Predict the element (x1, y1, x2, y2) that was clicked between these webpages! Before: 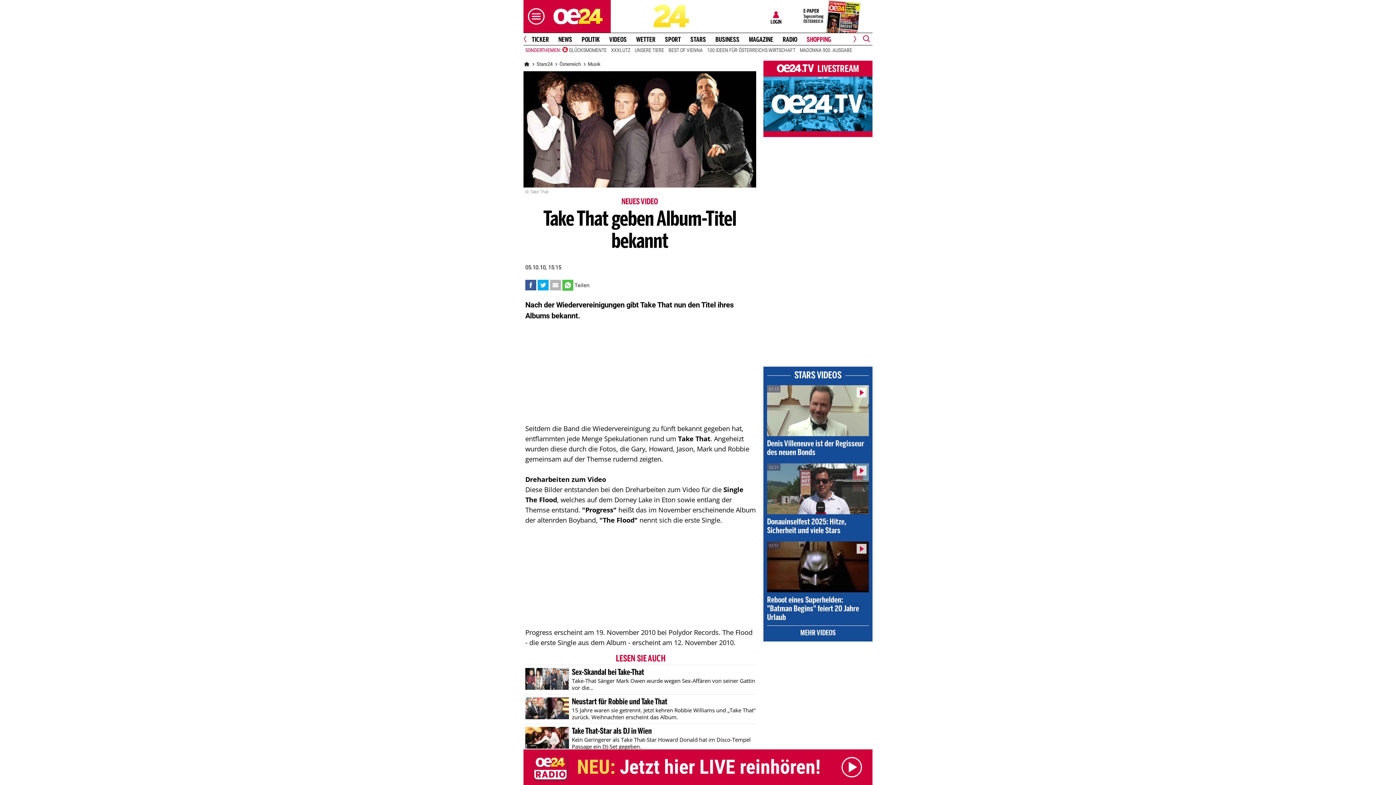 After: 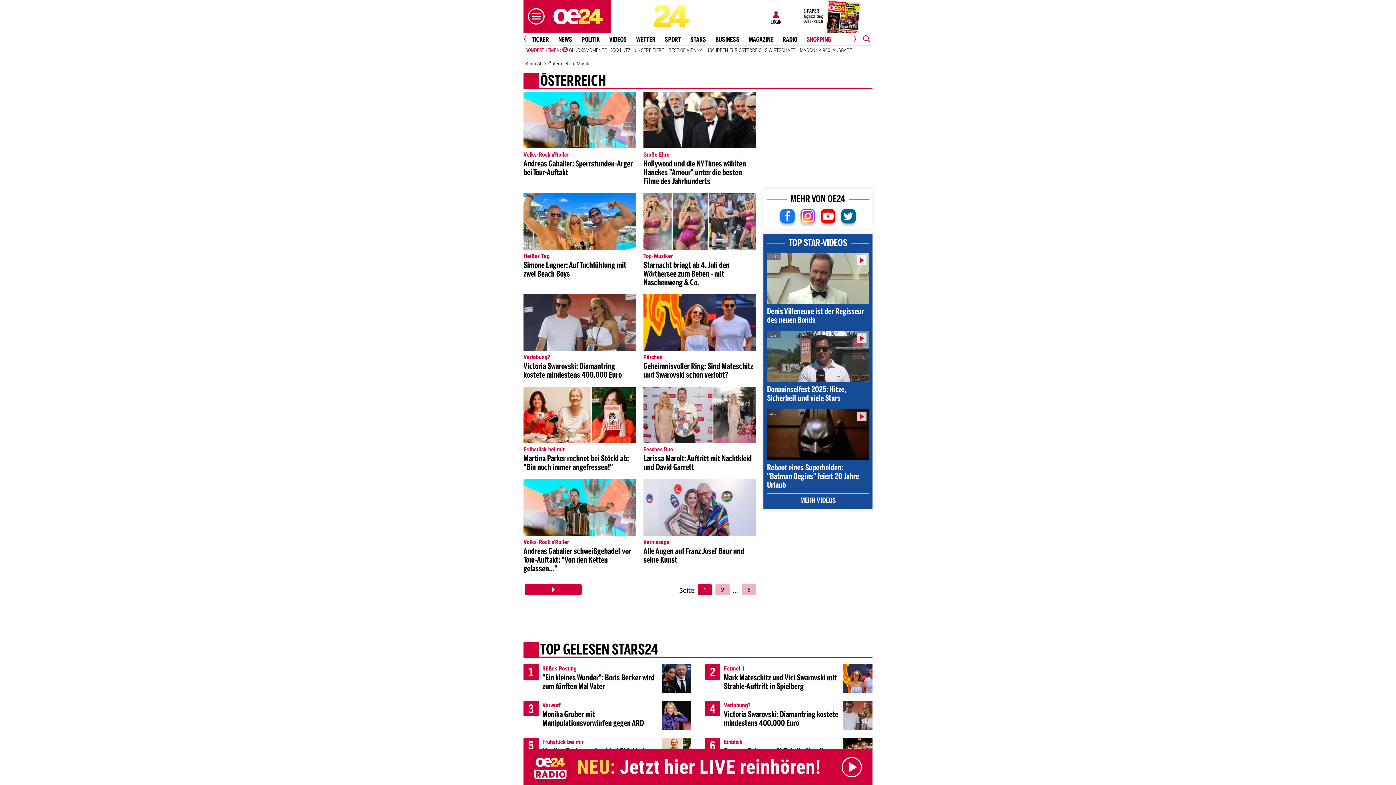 Action: label: NEUES VIDEO bbox: (523, 198, 756, 206)